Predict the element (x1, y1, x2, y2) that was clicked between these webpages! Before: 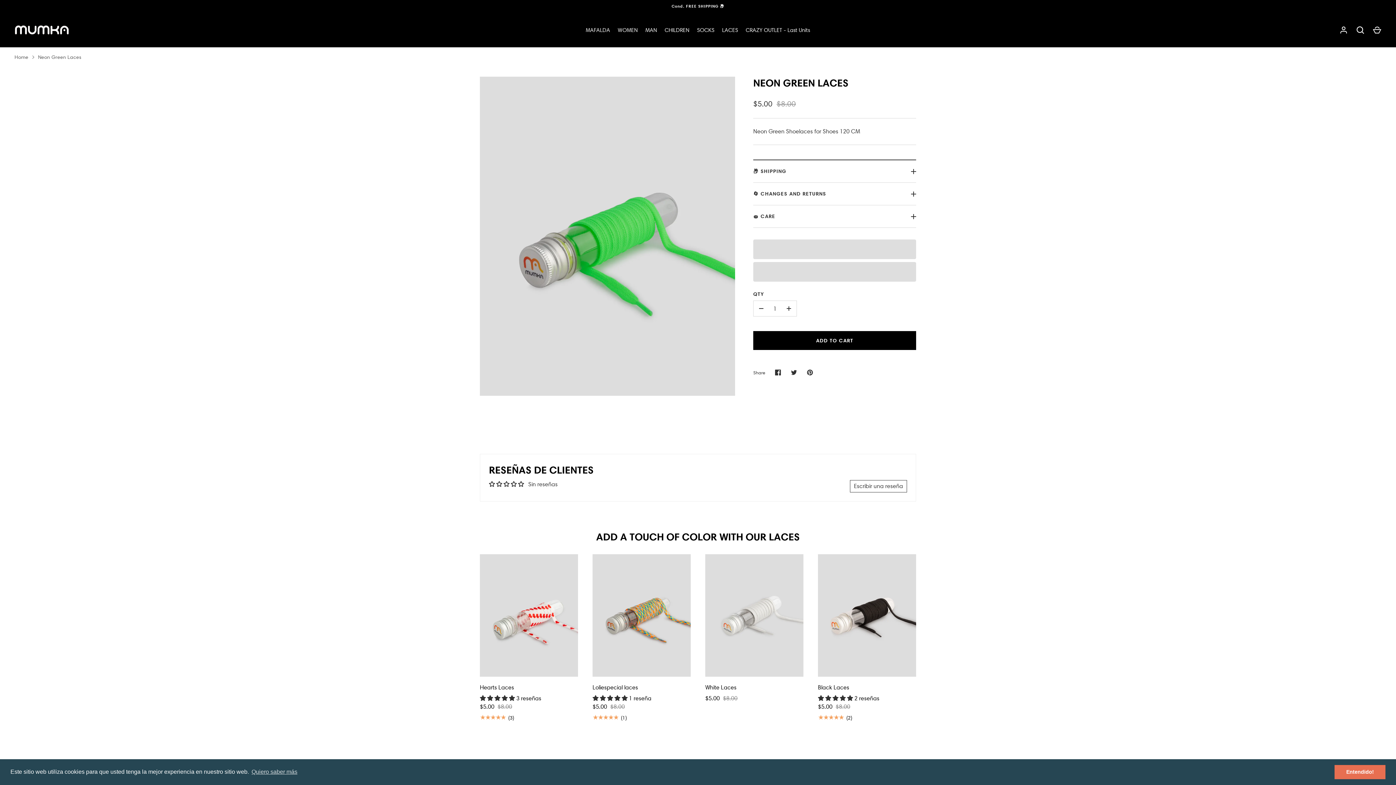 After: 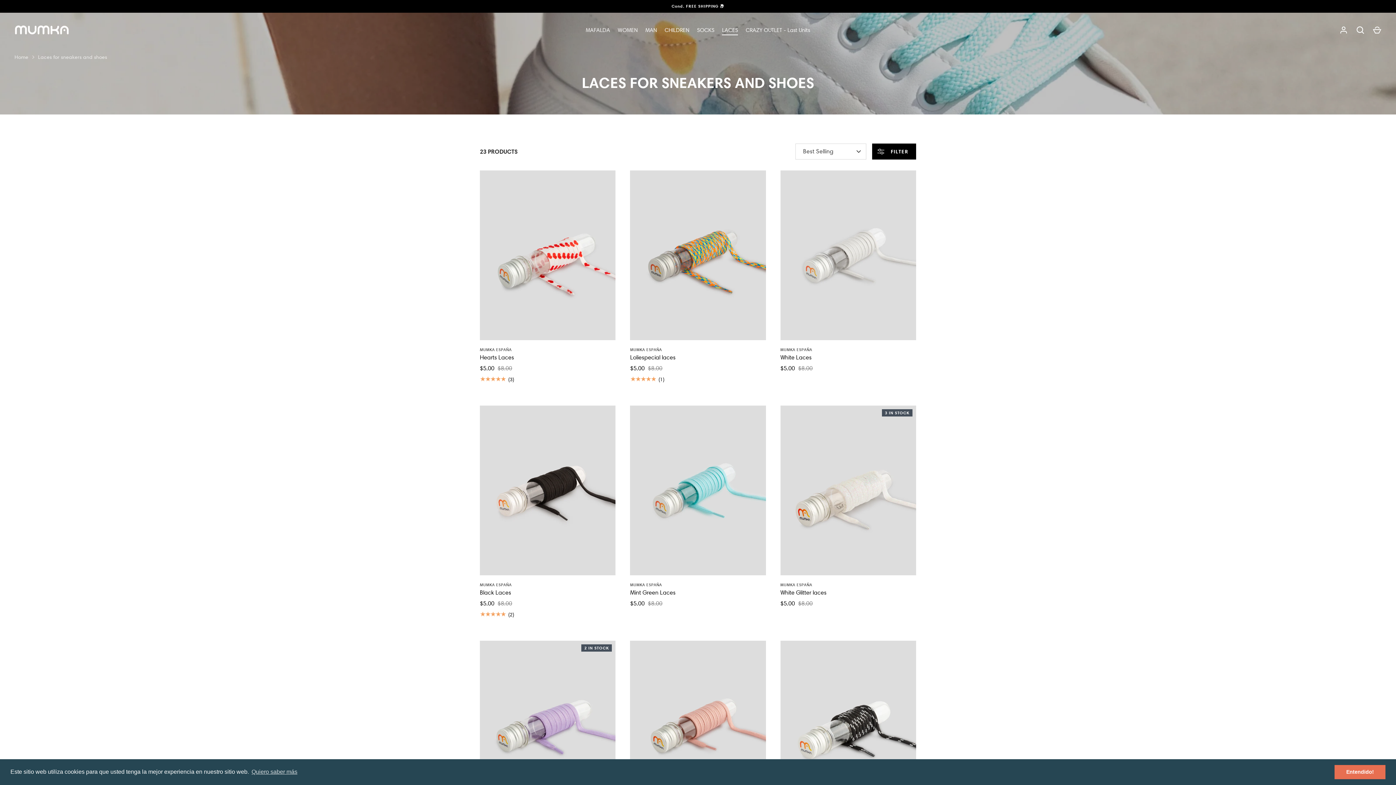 Action: label: LACES bbox: (718, 26, 742, 34)